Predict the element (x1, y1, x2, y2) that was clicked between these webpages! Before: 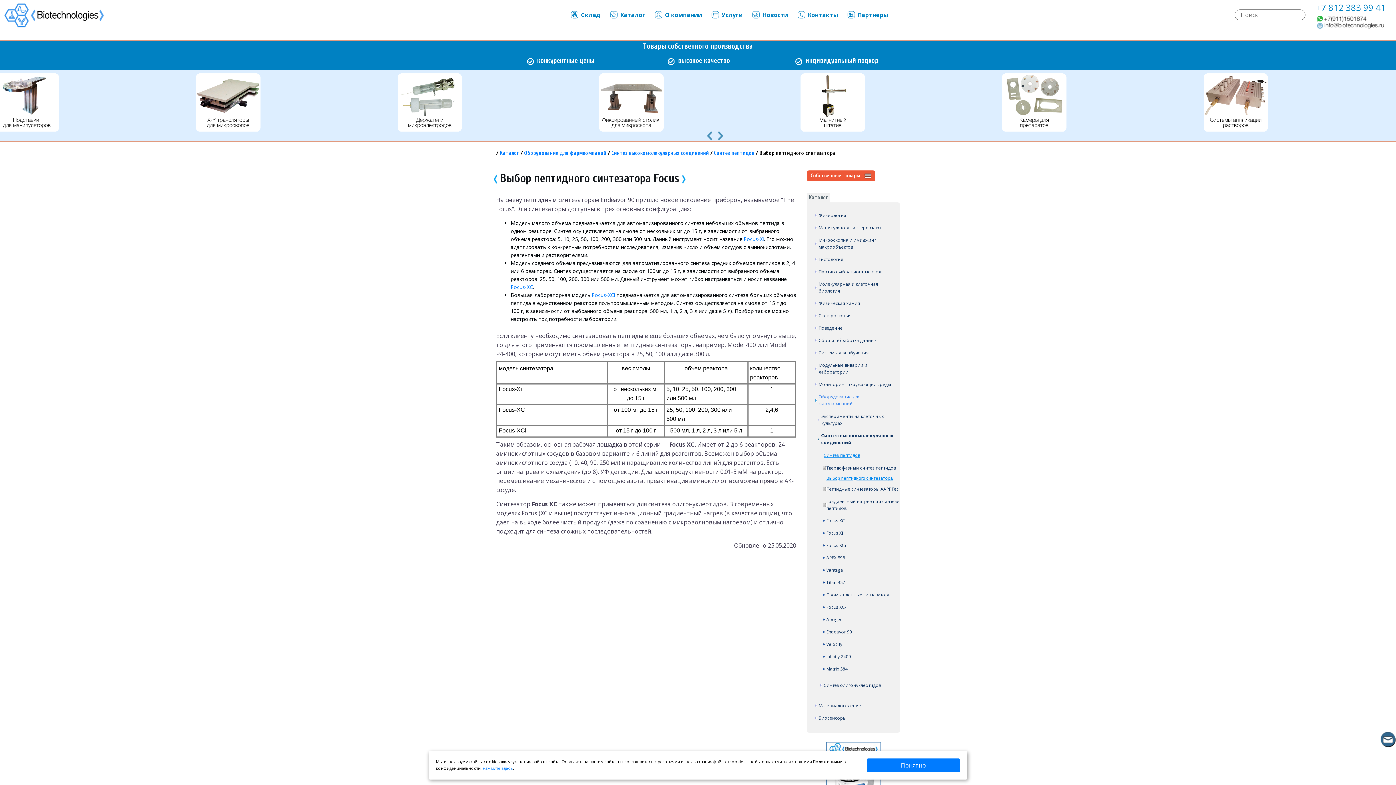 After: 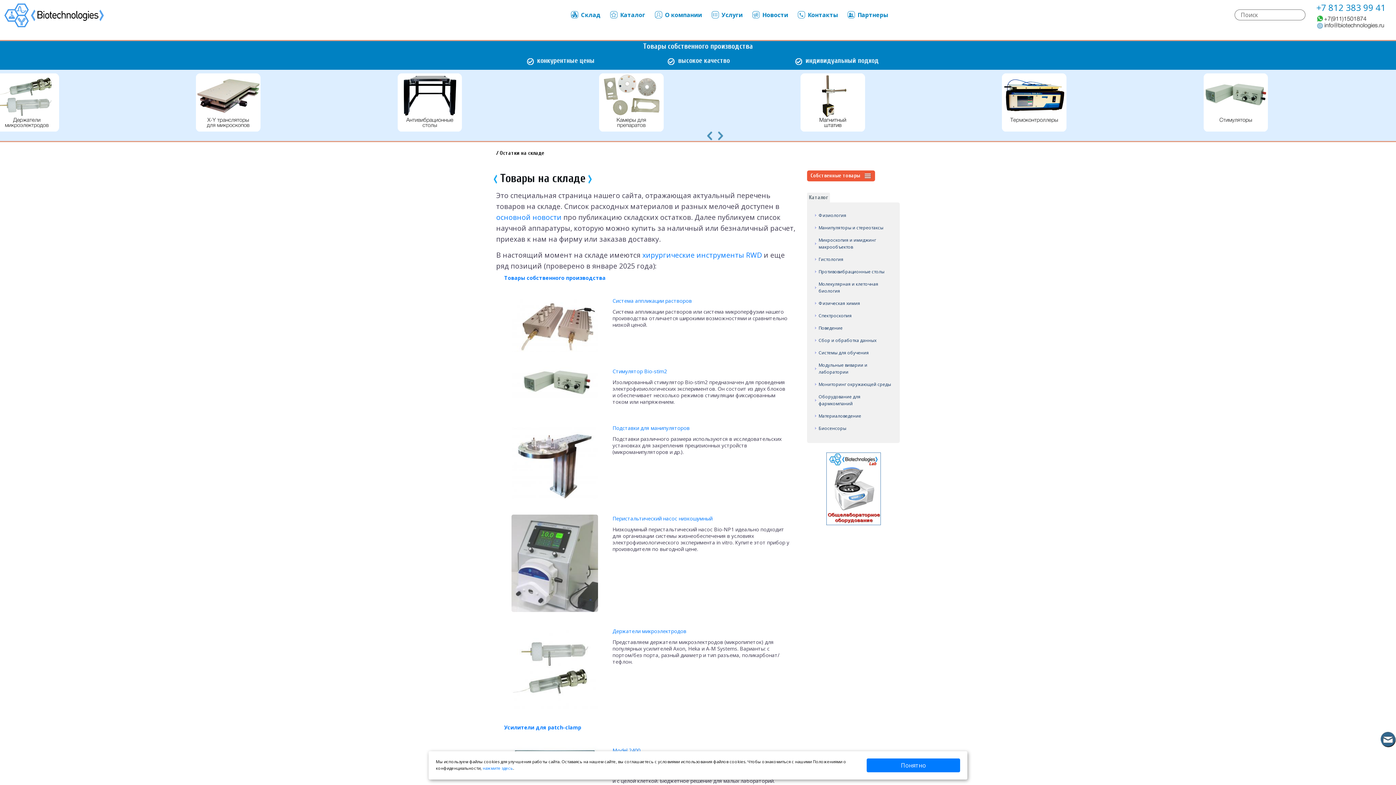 Action: bbox: (570, 10, 600, 18) label: Склад